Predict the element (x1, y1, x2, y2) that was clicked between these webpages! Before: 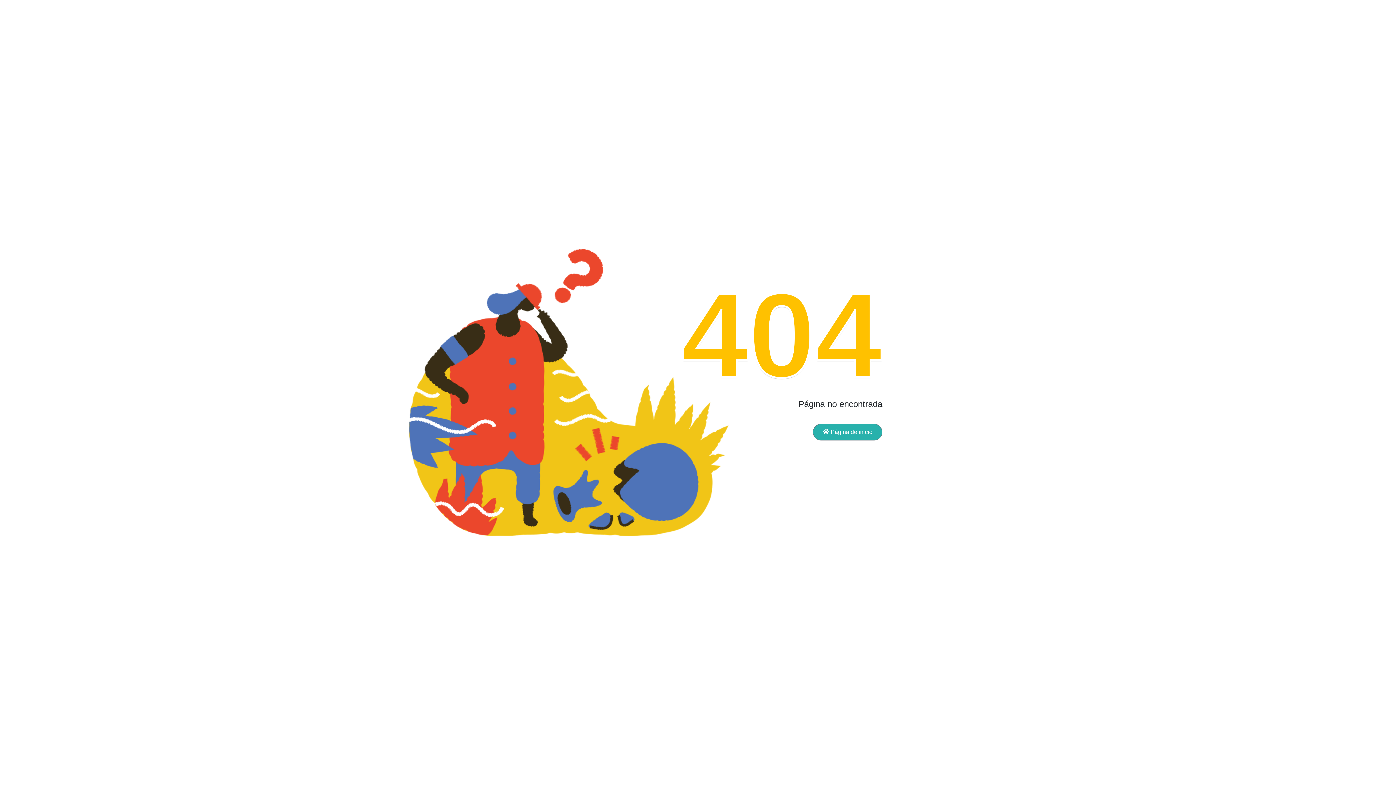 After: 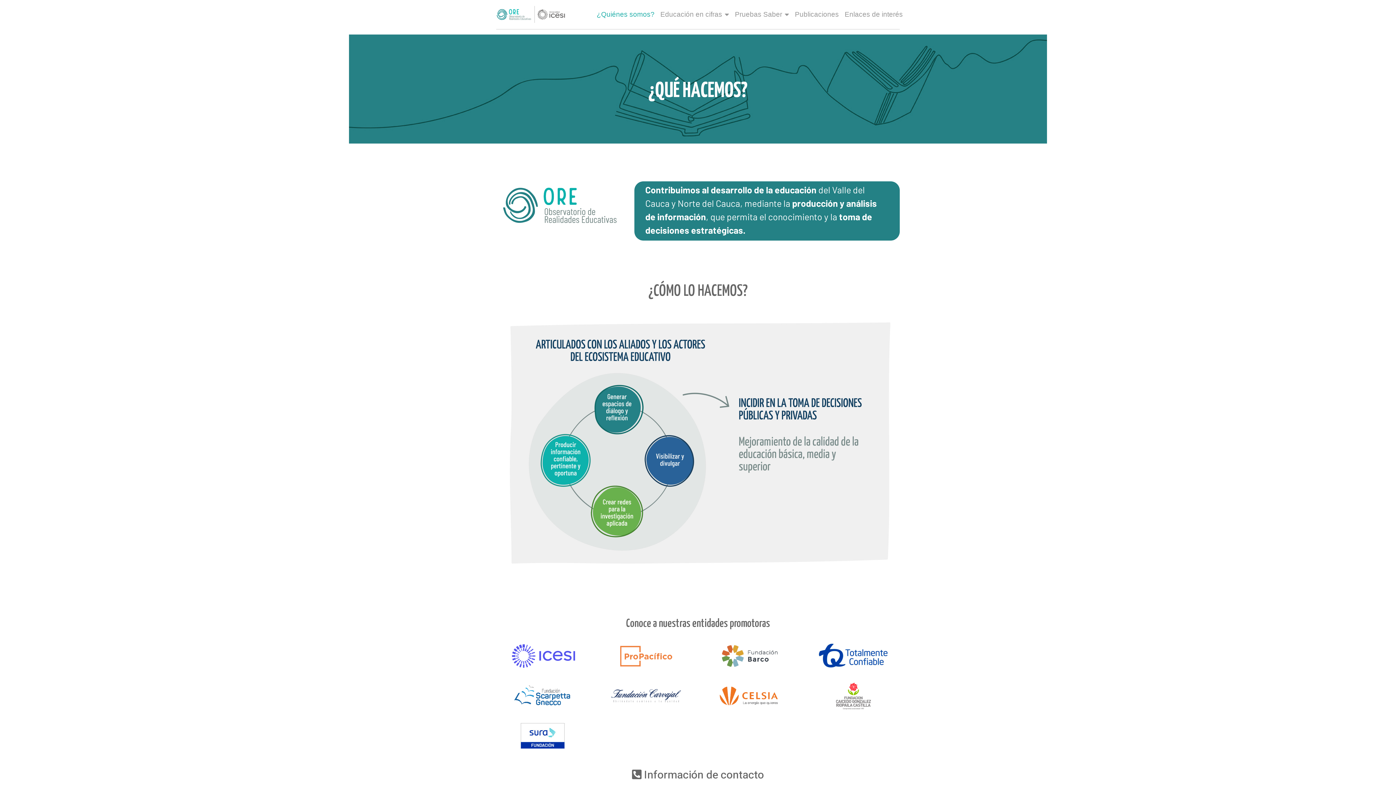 Action: bbox: (813, 424, 882, 440) label:  Página de inicio